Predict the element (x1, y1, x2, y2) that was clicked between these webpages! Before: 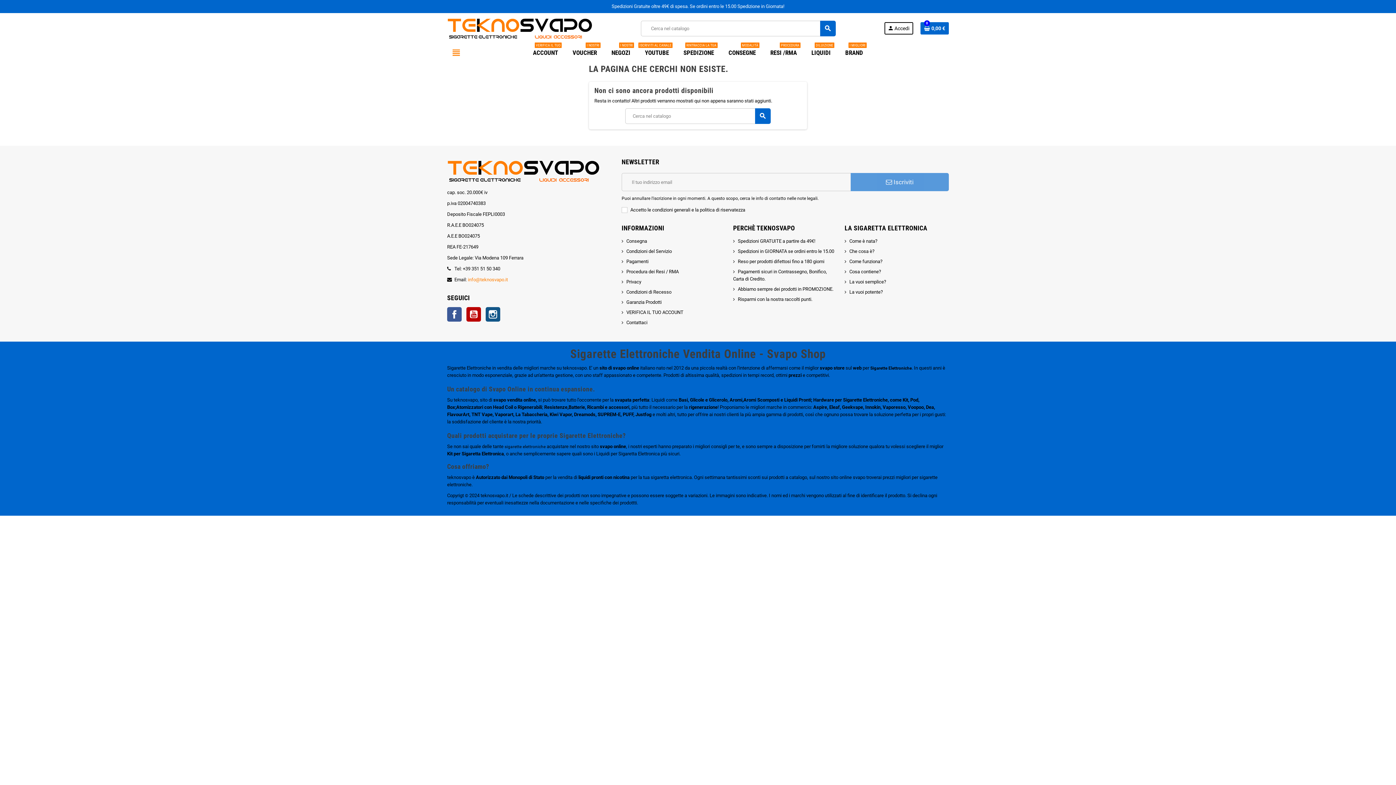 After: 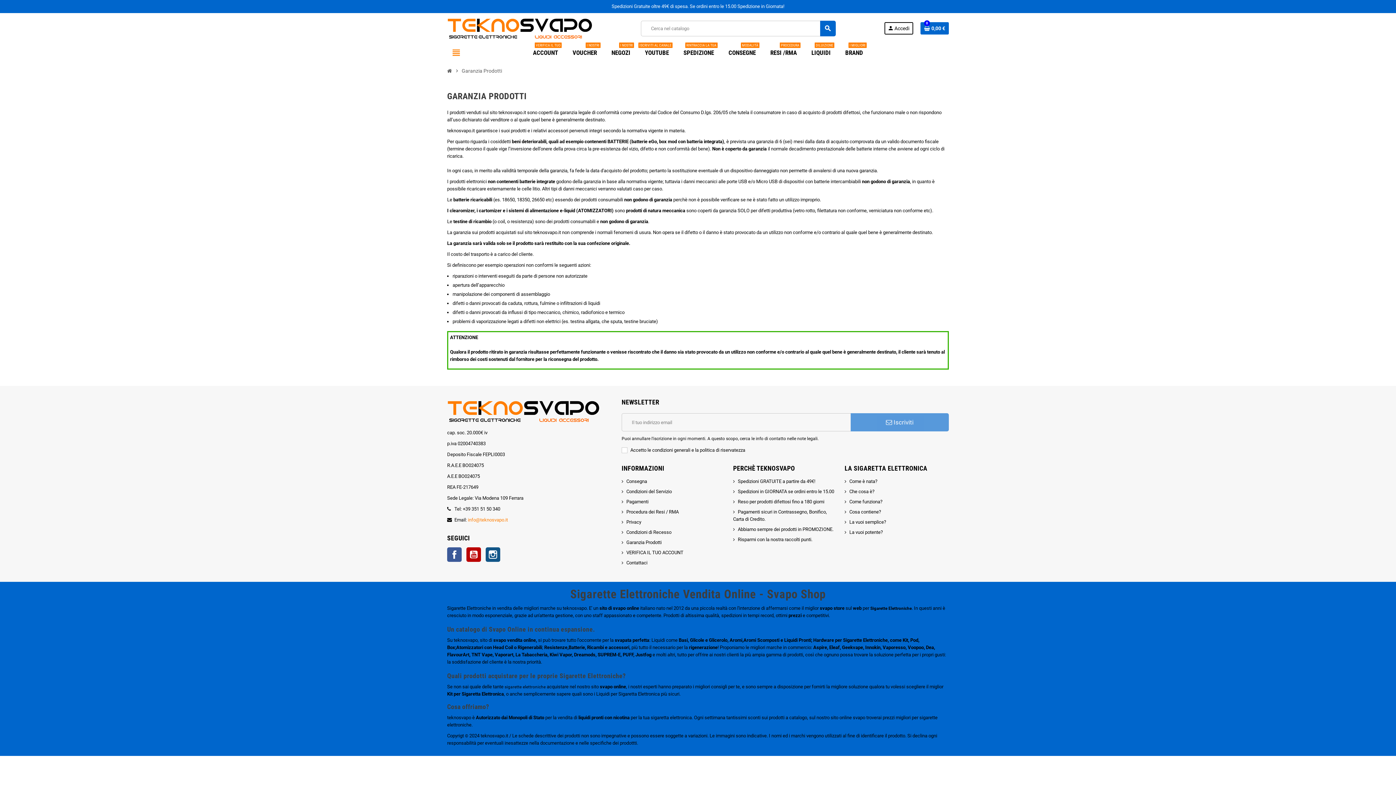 Action: bbox: (733, 258, 824, 264) label: Reso per prodotti difettosi fino a 180 giorni